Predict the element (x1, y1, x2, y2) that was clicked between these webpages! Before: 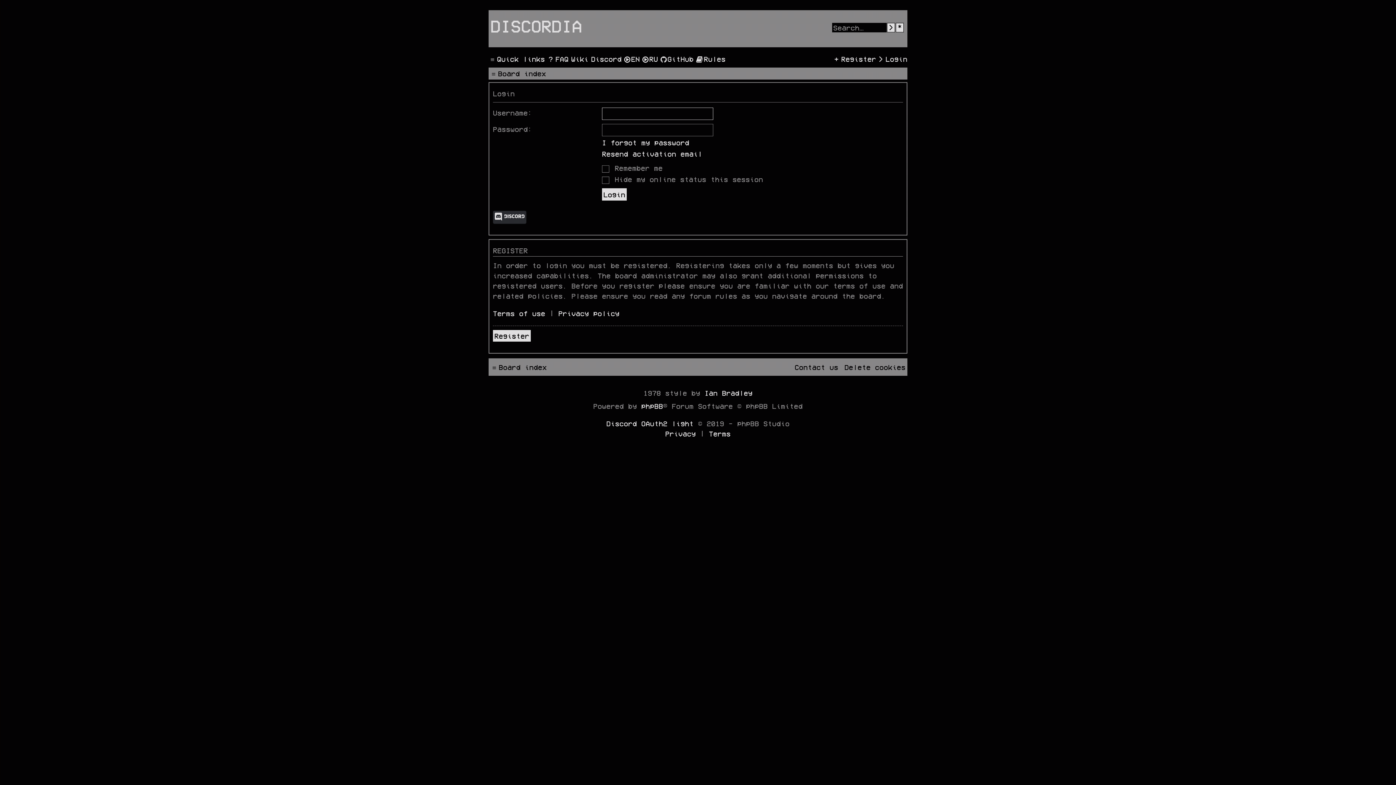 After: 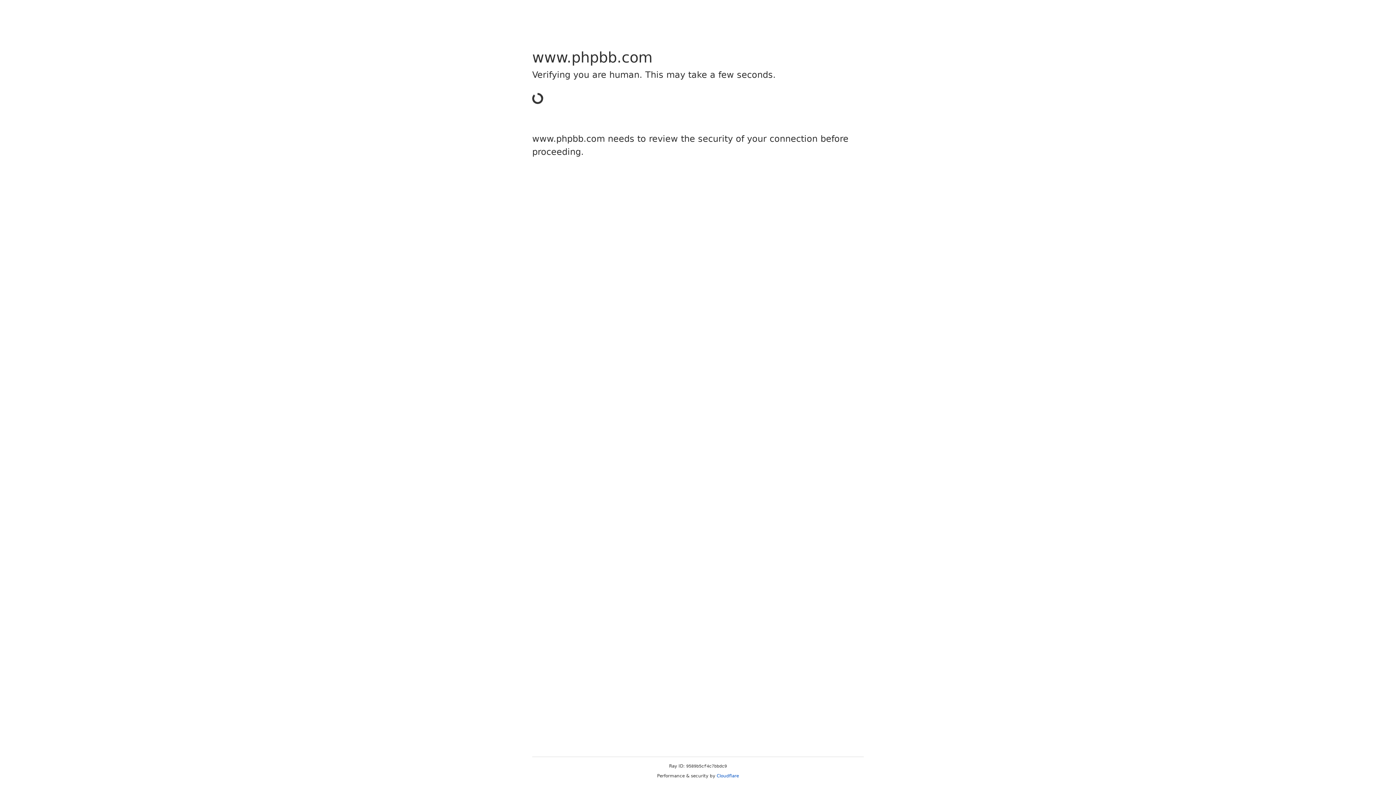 Action: bbox: (641, 399, 663, 412) label: phpBB